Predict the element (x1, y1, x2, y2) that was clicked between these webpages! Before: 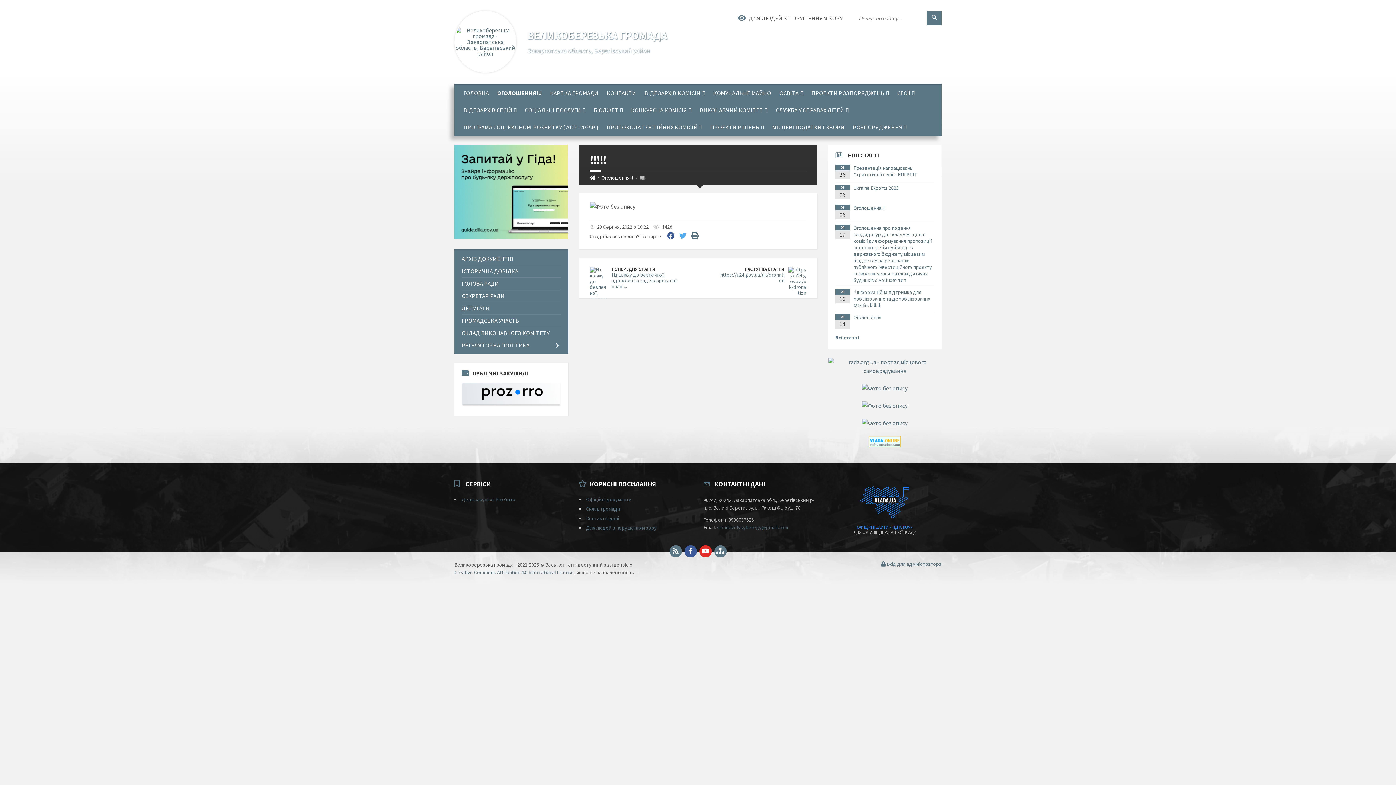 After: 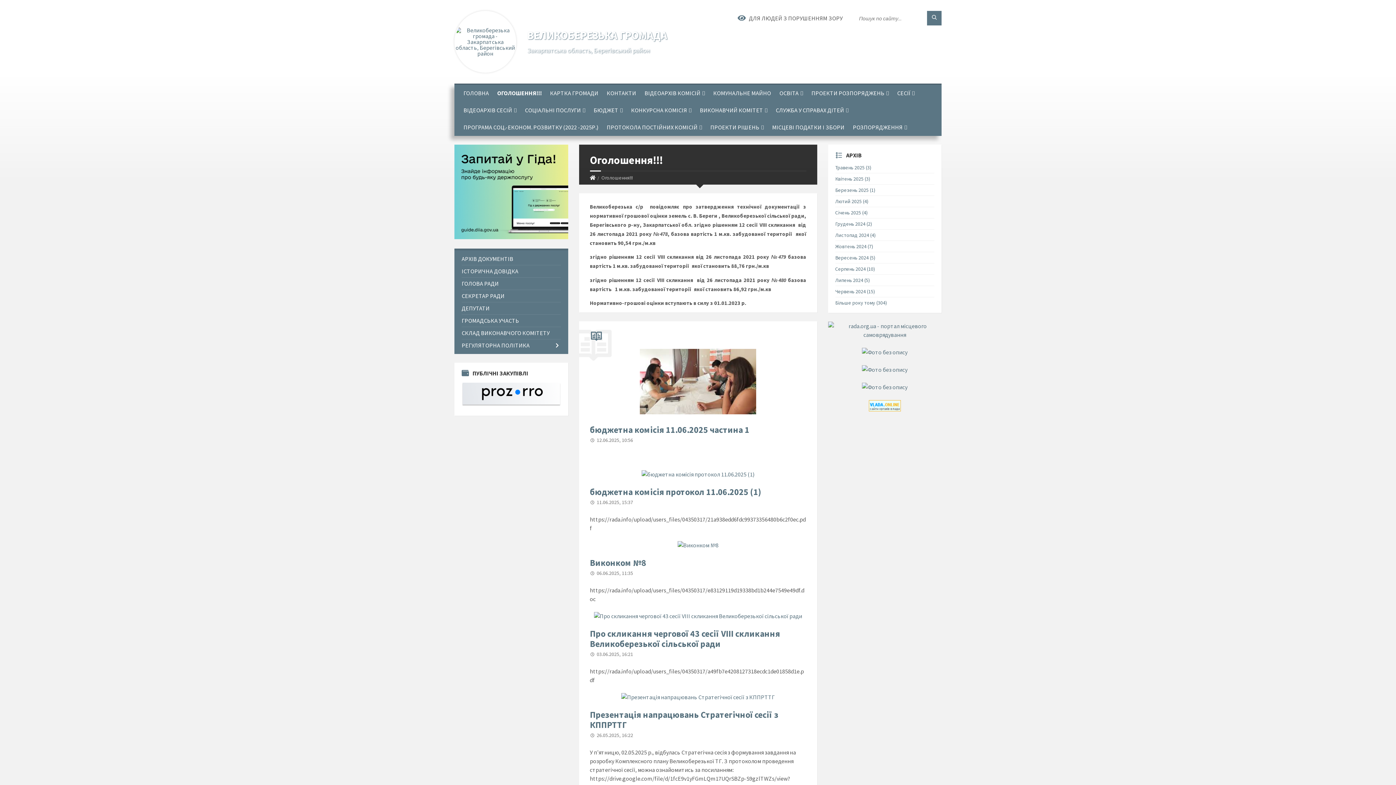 Action: bbox: (601, 174, 632, 181) label: Оголошення!!!